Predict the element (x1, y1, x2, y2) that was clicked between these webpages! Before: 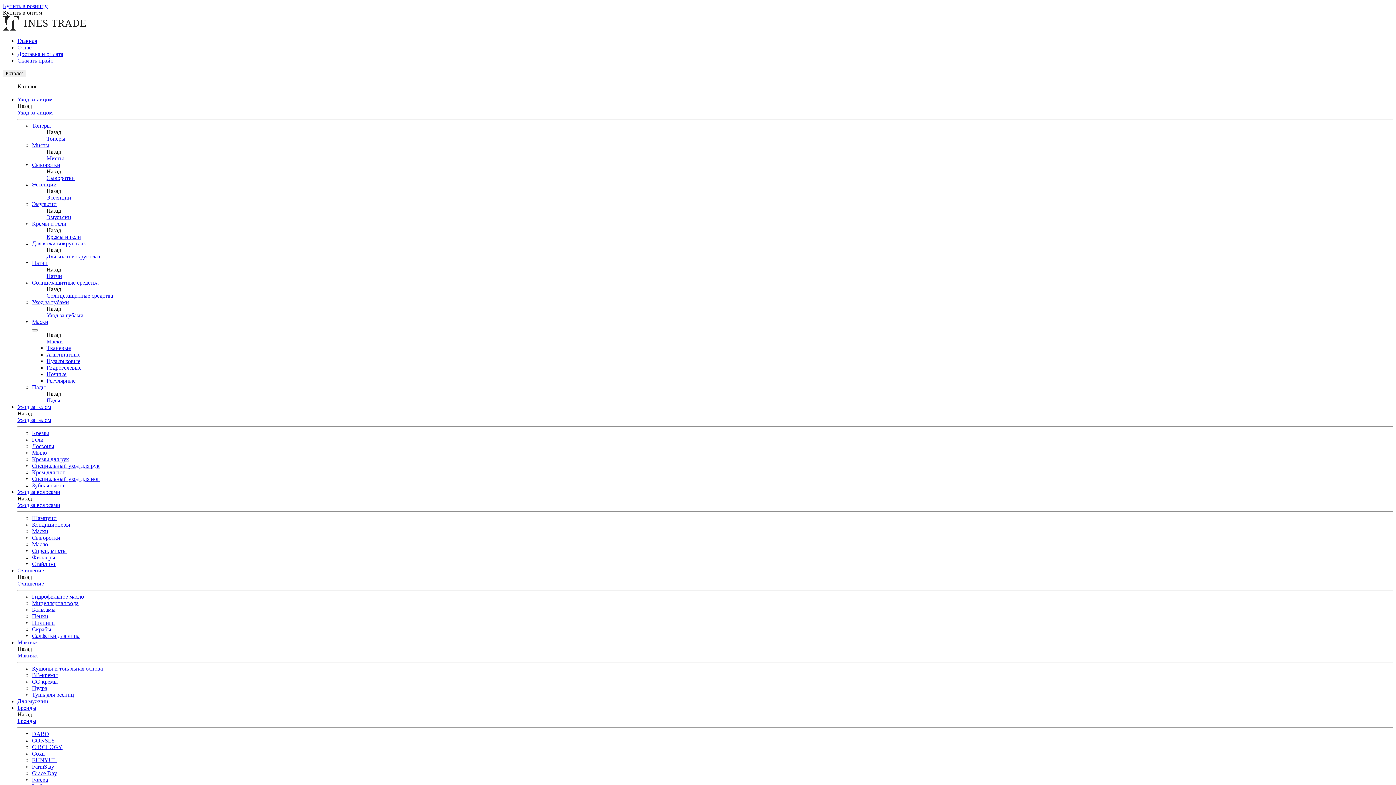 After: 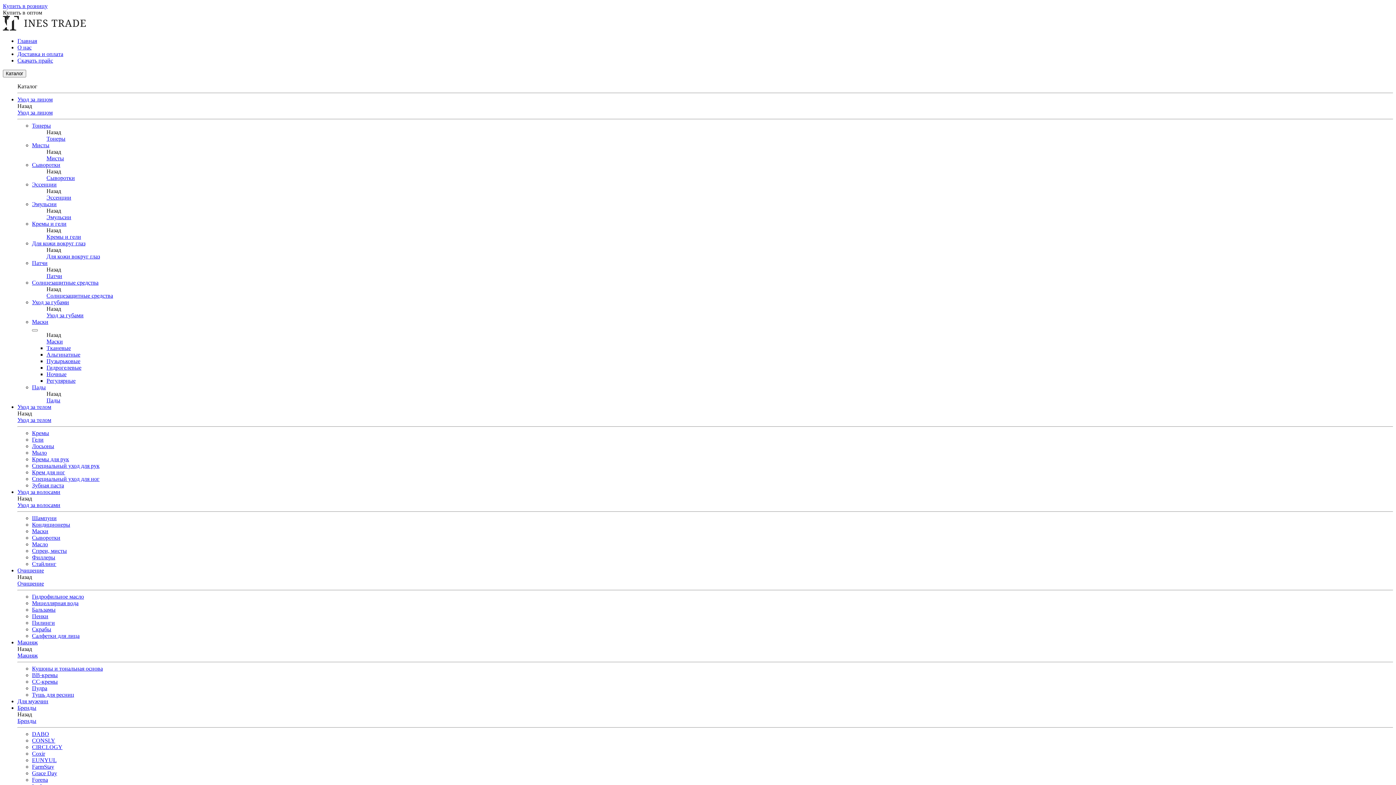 Action: label: Тканевые bbox: (46, 345, 70, 351)